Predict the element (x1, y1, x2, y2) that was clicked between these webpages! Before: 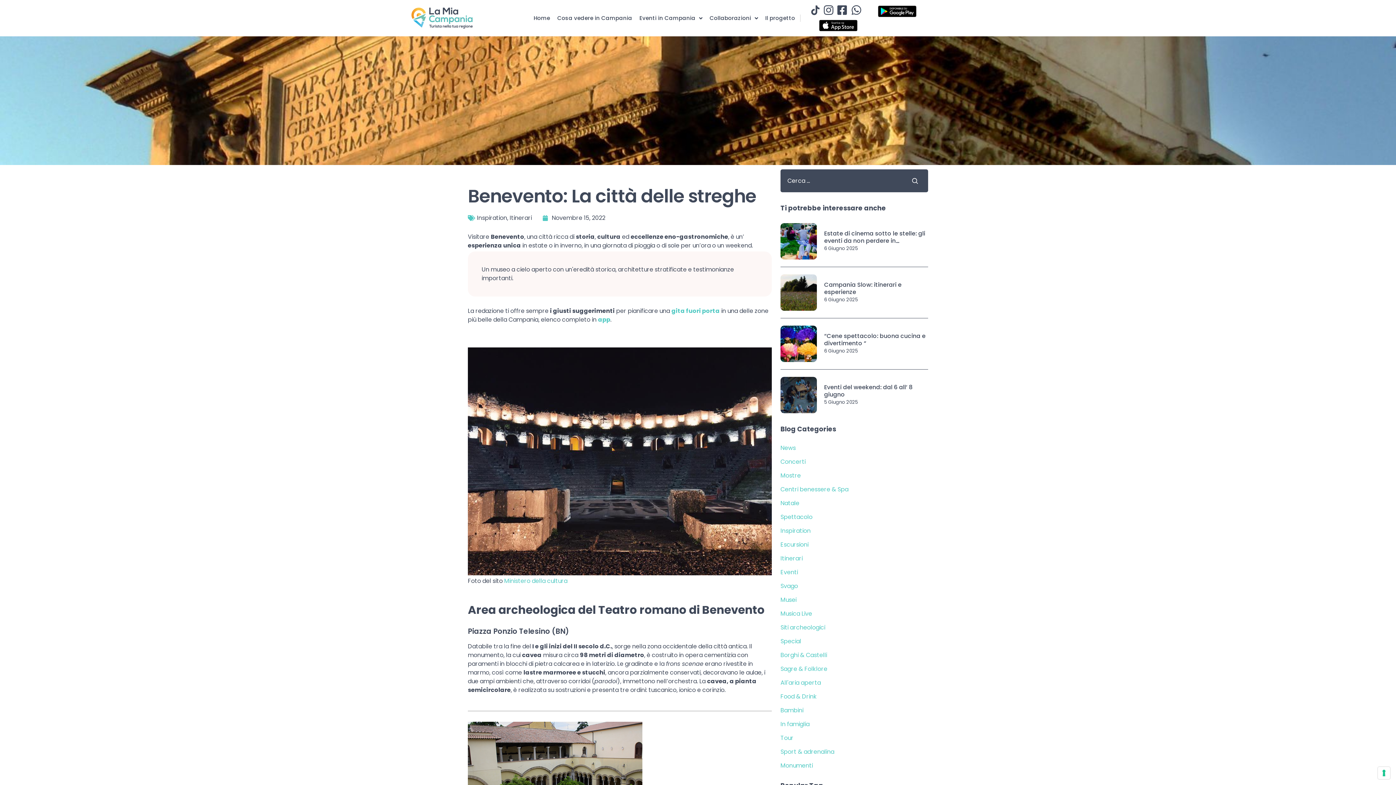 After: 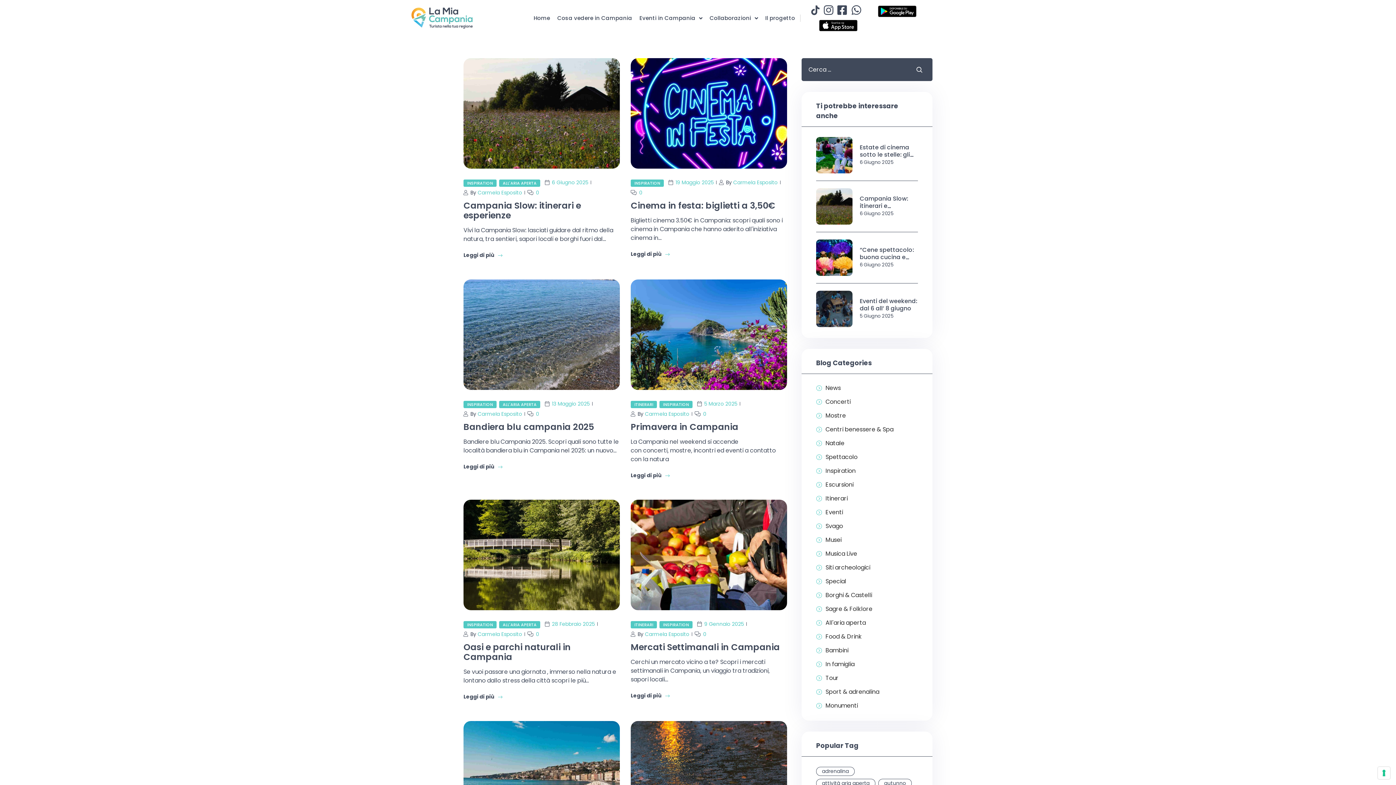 Action: label: Inspiration bbox: (780, 527, 810, 535)